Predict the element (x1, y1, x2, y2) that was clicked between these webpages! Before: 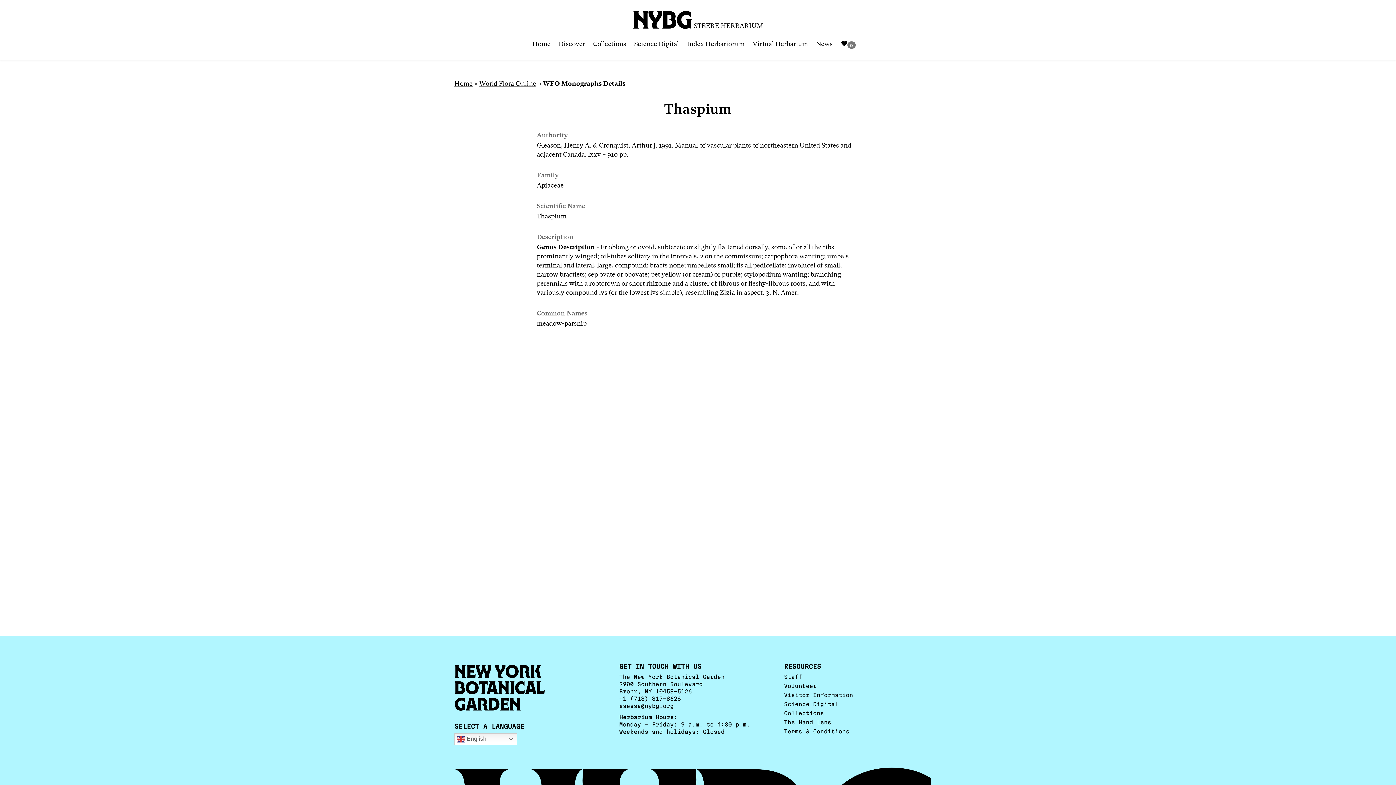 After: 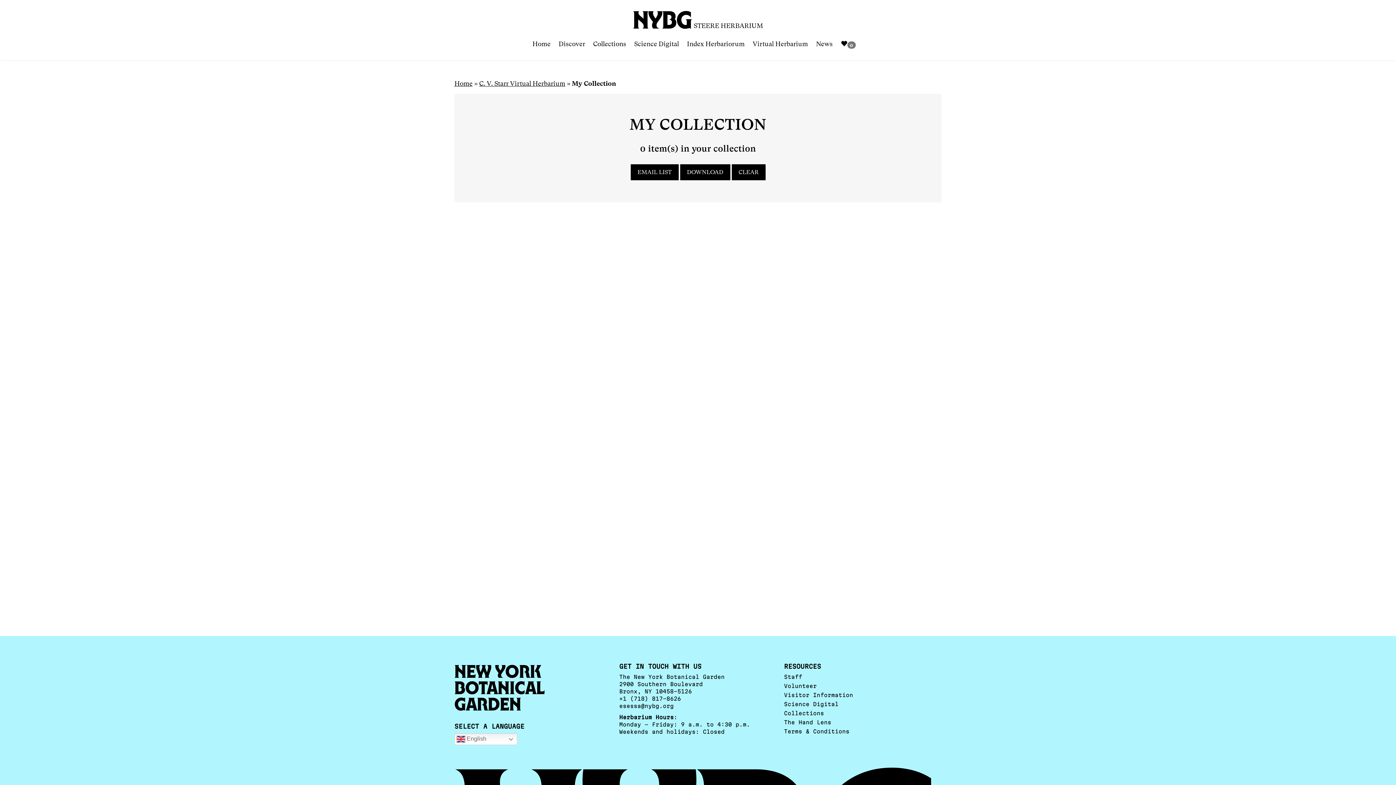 Action: label: 0 bbox: (840, 34, 863, 54)